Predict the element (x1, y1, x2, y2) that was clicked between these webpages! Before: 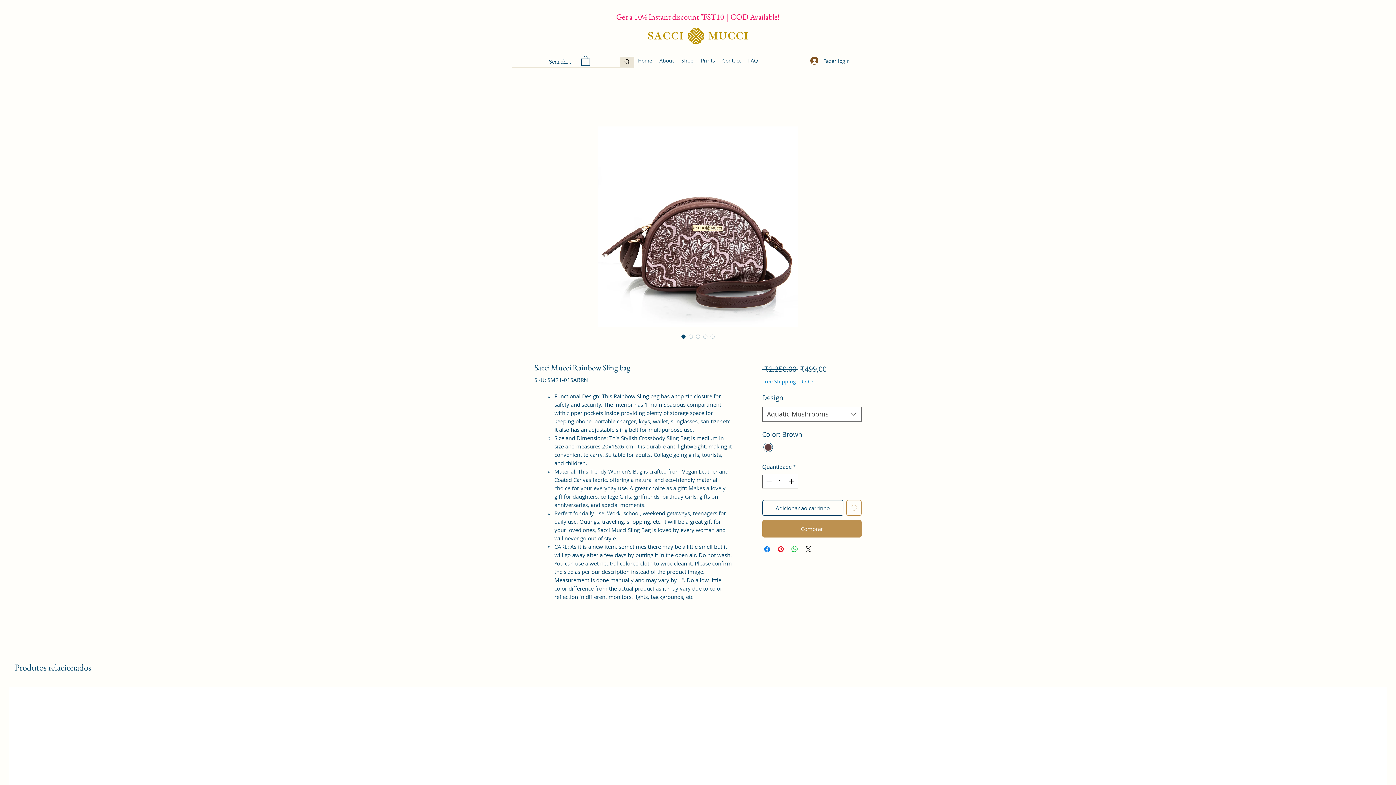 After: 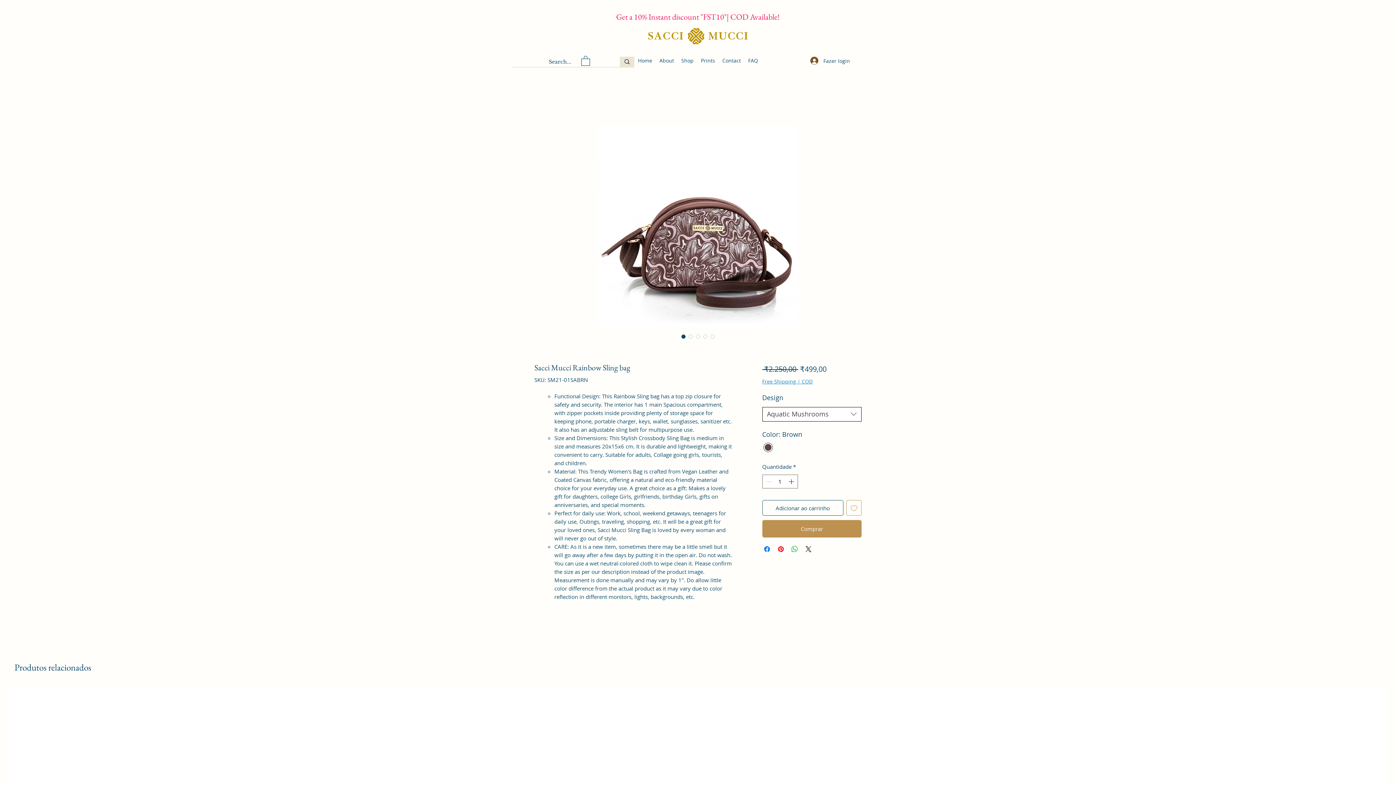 Action: label: Aquatic Mushrooms bbox: (762, 407, 861, 421)